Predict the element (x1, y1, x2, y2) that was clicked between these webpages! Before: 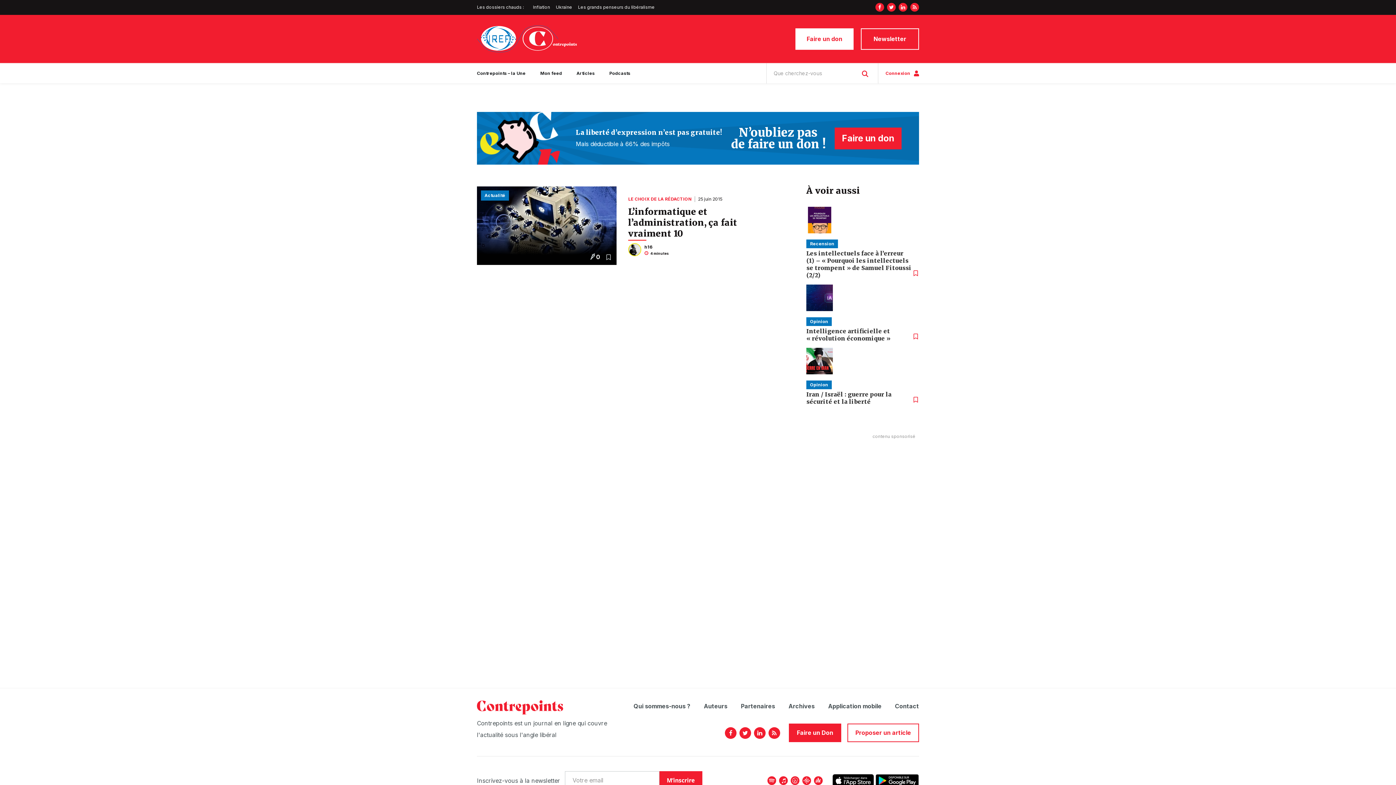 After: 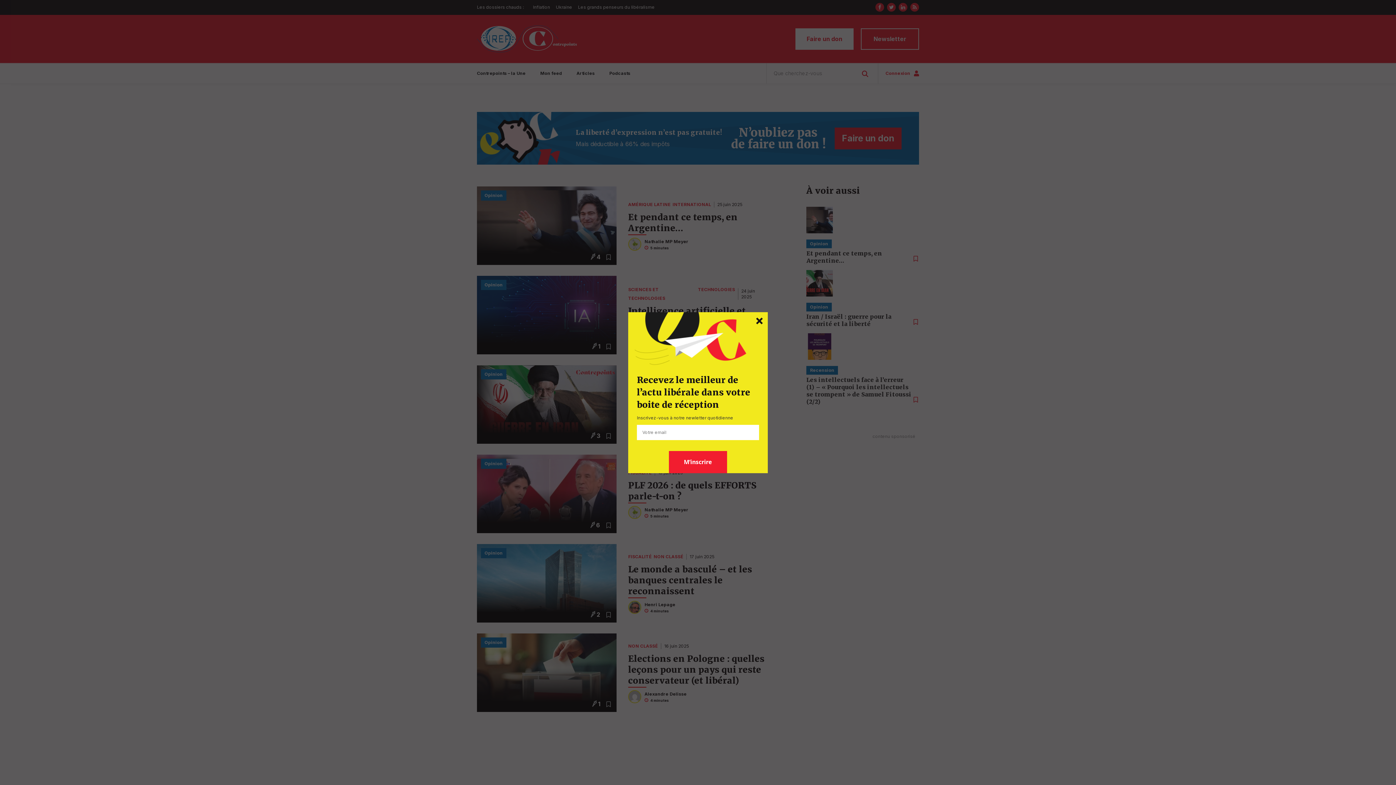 Action: bbox: (806, 317, 832, 326) label: Opinion